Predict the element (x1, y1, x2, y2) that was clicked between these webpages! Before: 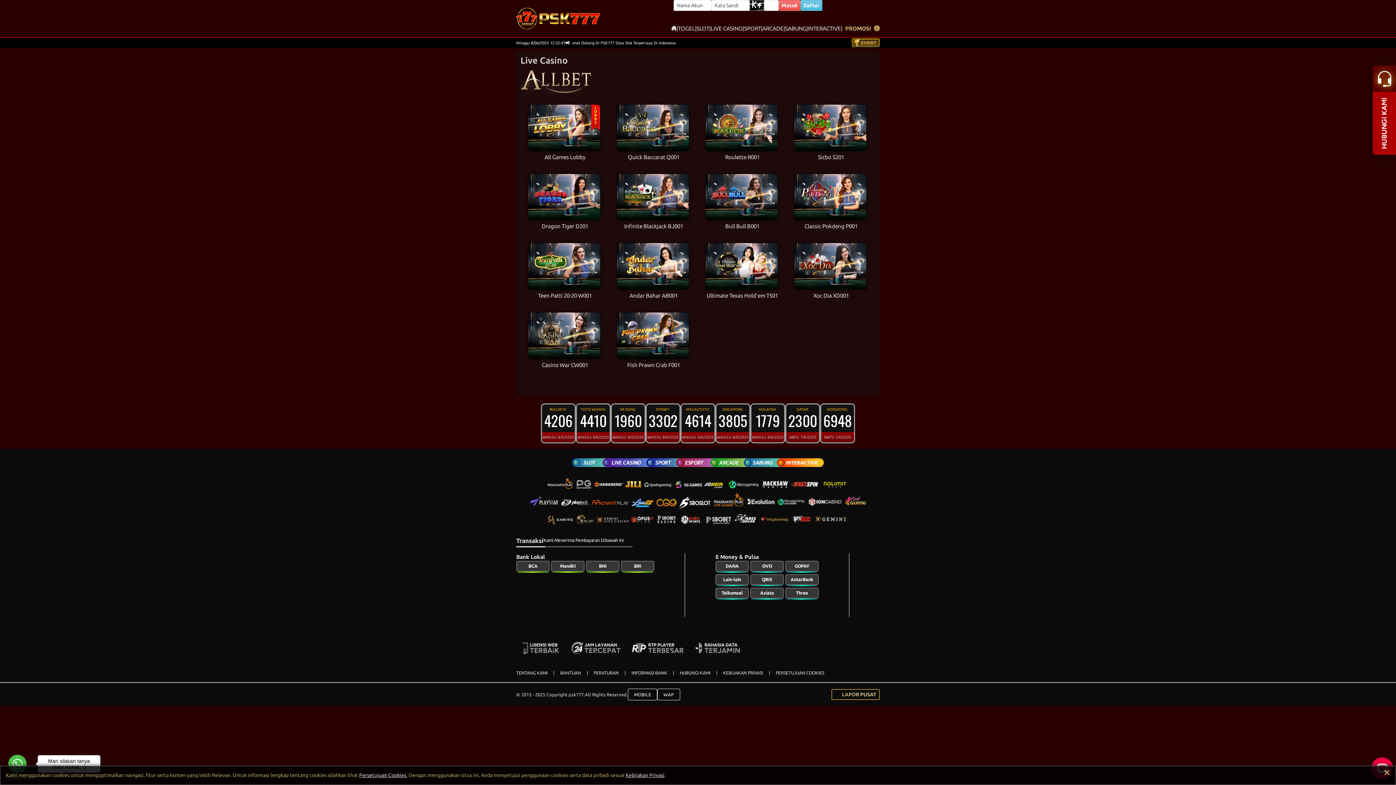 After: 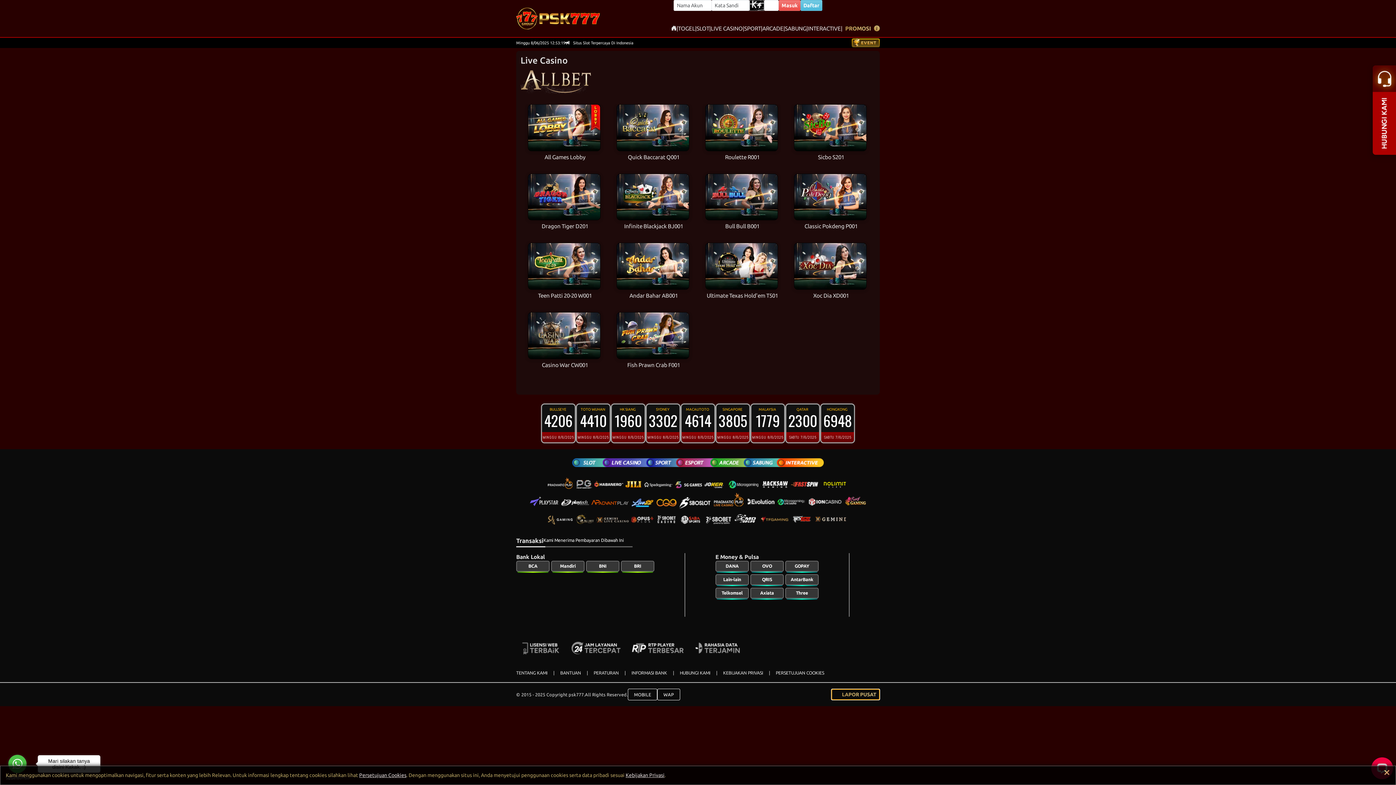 Action: label:  LAPOR PUSAT bbox: (831, 689, 880, 700)